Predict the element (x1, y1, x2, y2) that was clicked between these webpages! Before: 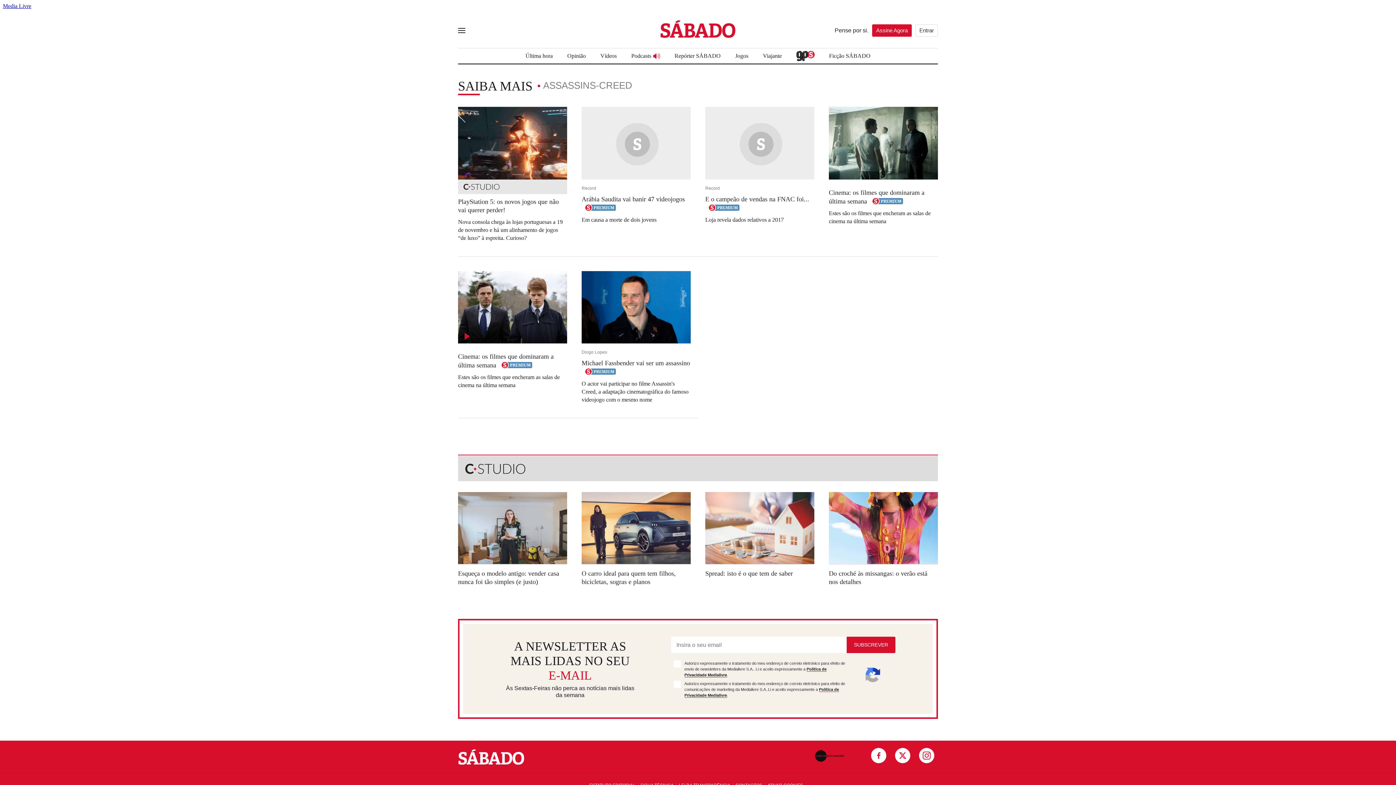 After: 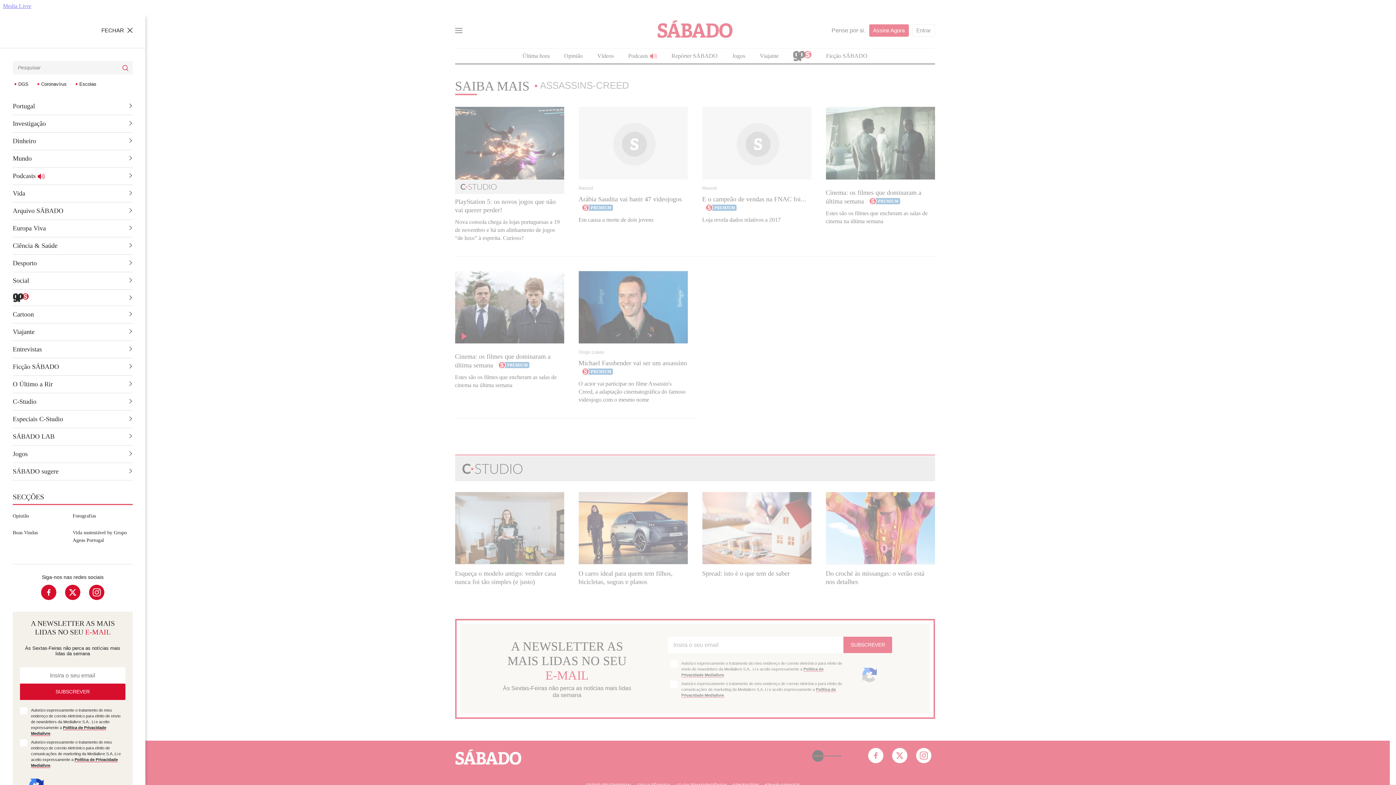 Action: bbox: (458, 27, 465, 33) label: menu